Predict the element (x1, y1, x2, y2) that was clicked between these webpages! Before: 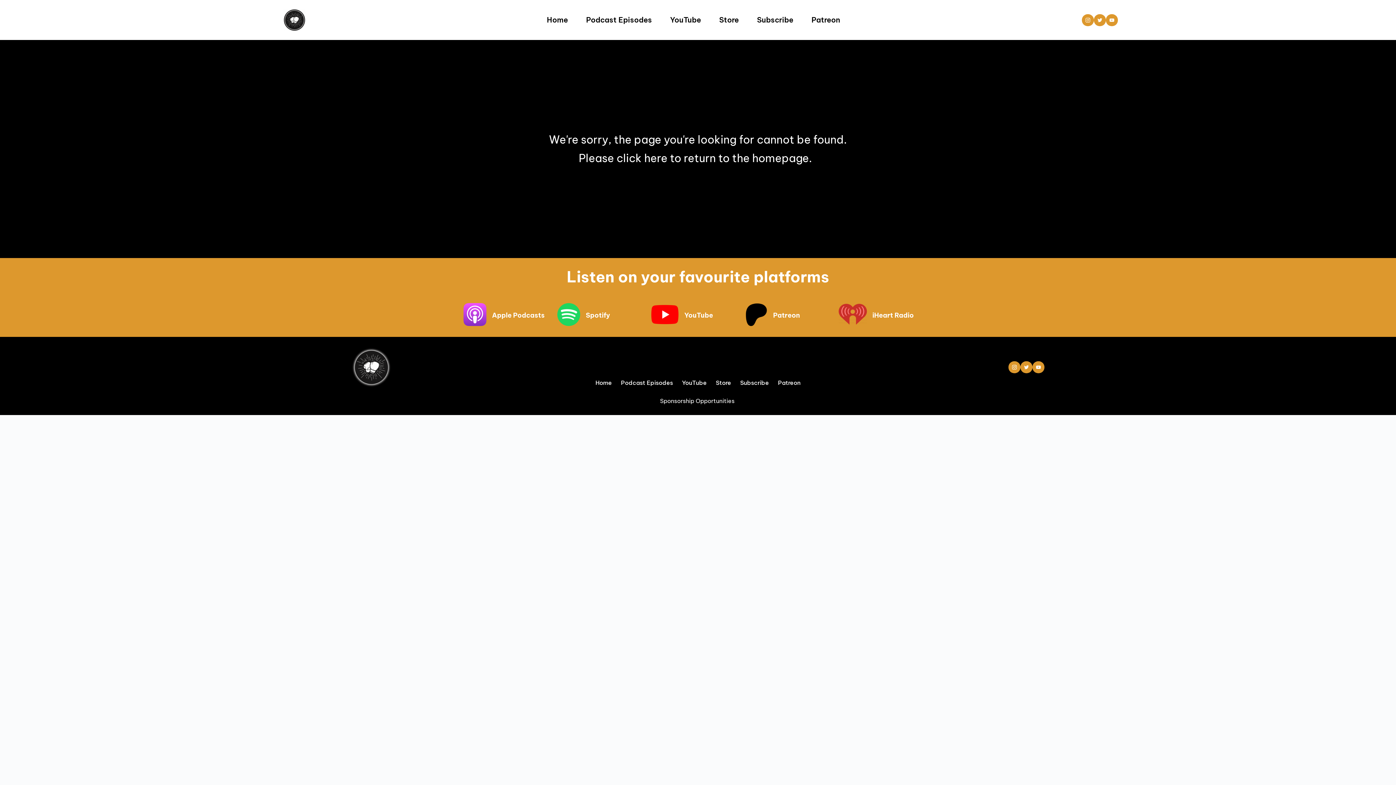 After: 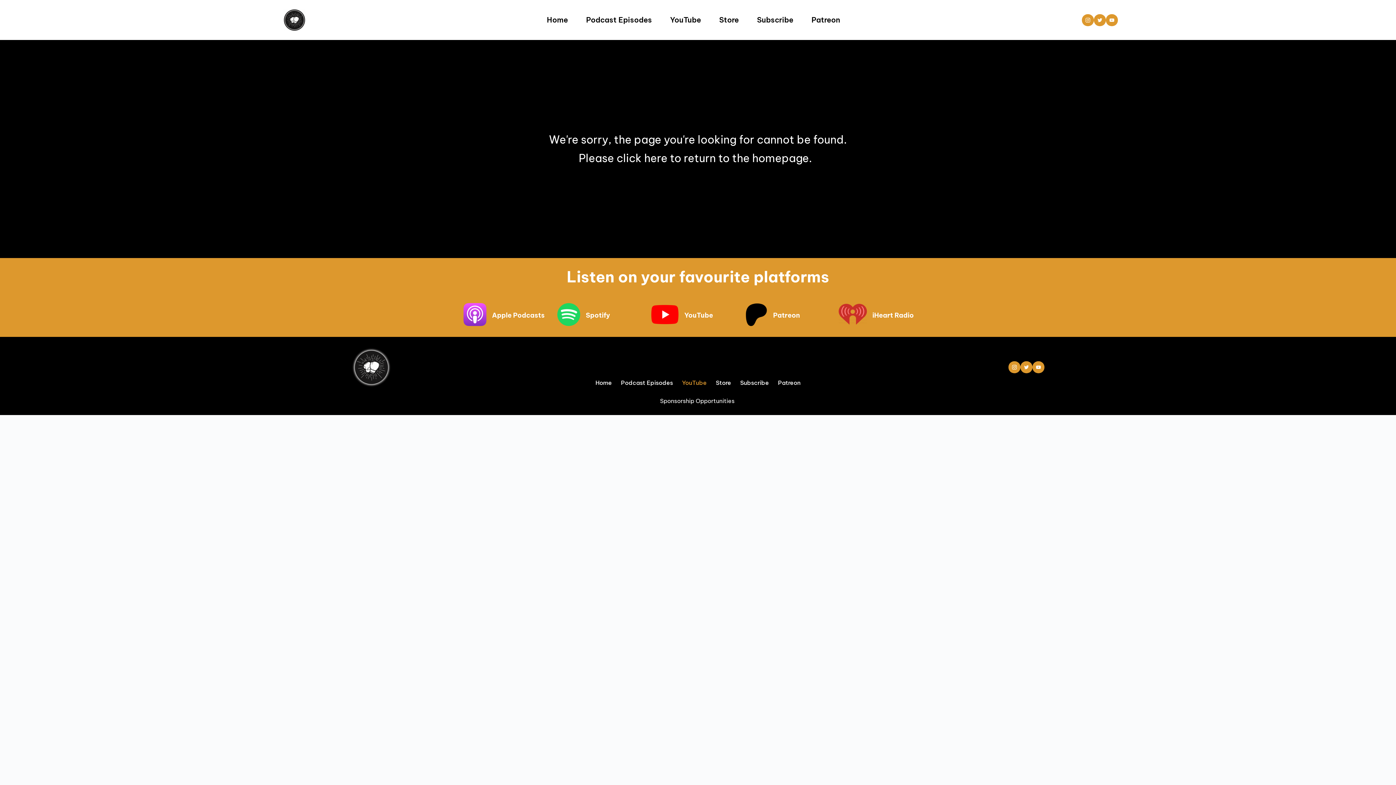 Action: bbox: (680, 378, 708, 387) label: YouTube